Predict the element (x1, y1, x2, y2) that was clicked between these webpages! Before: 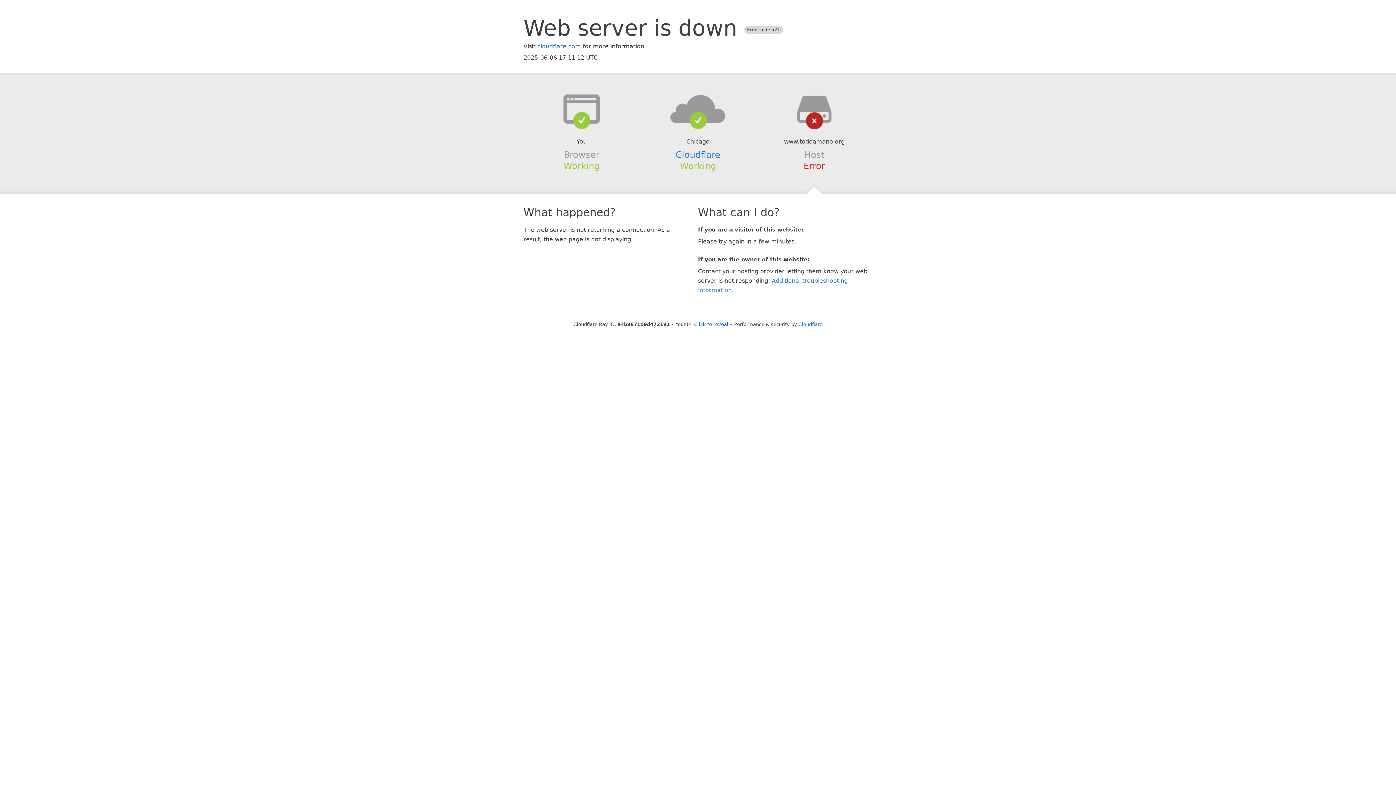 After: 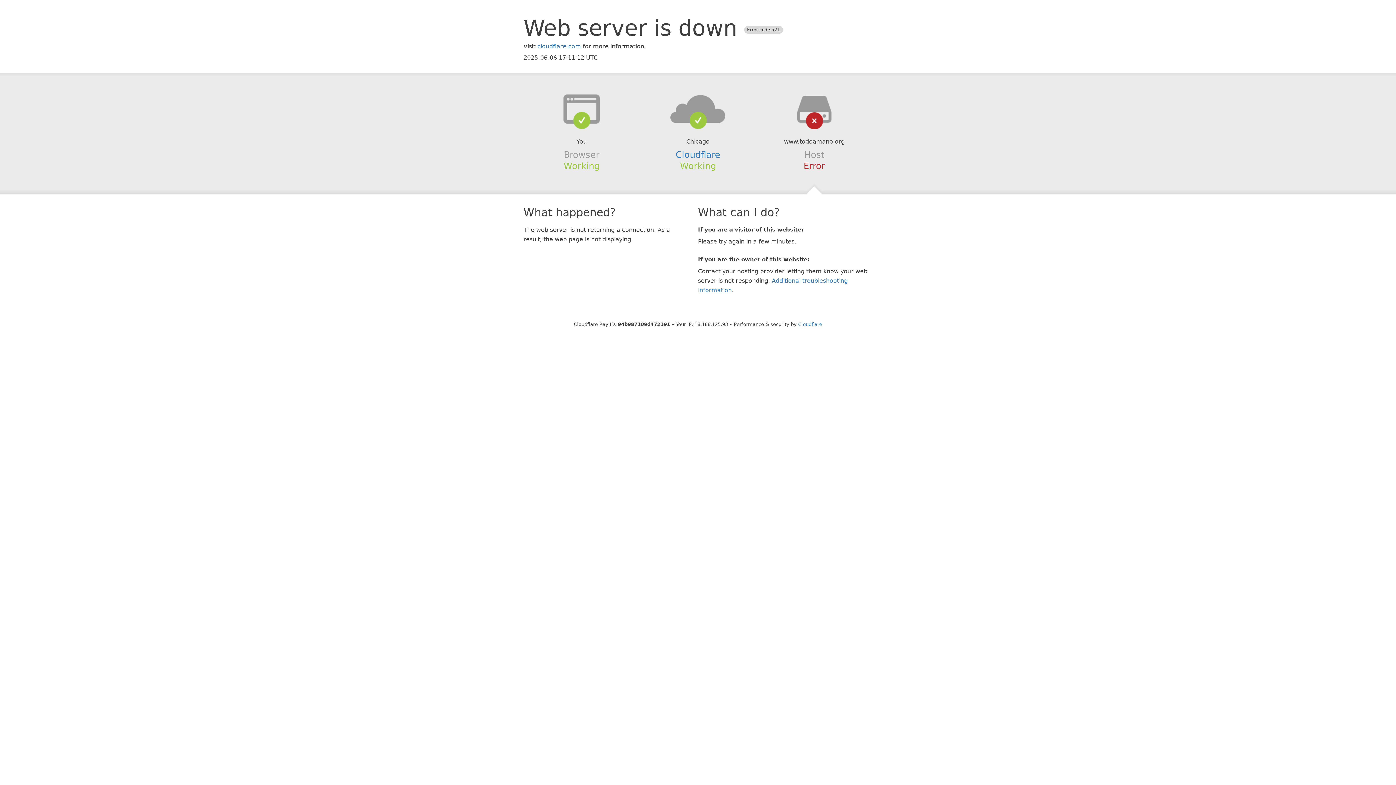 Action: label: Click to reveal bbox: (694, 321, 728, 327)